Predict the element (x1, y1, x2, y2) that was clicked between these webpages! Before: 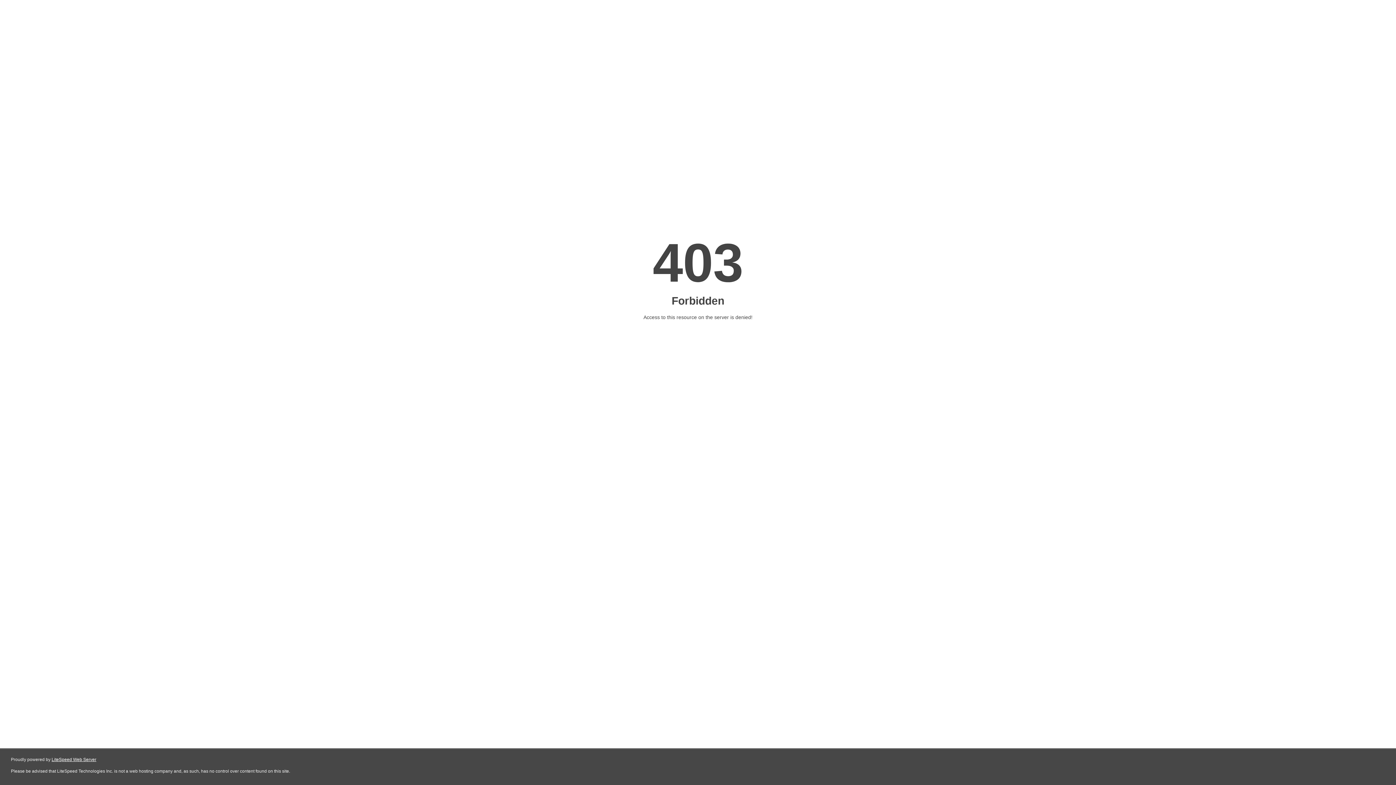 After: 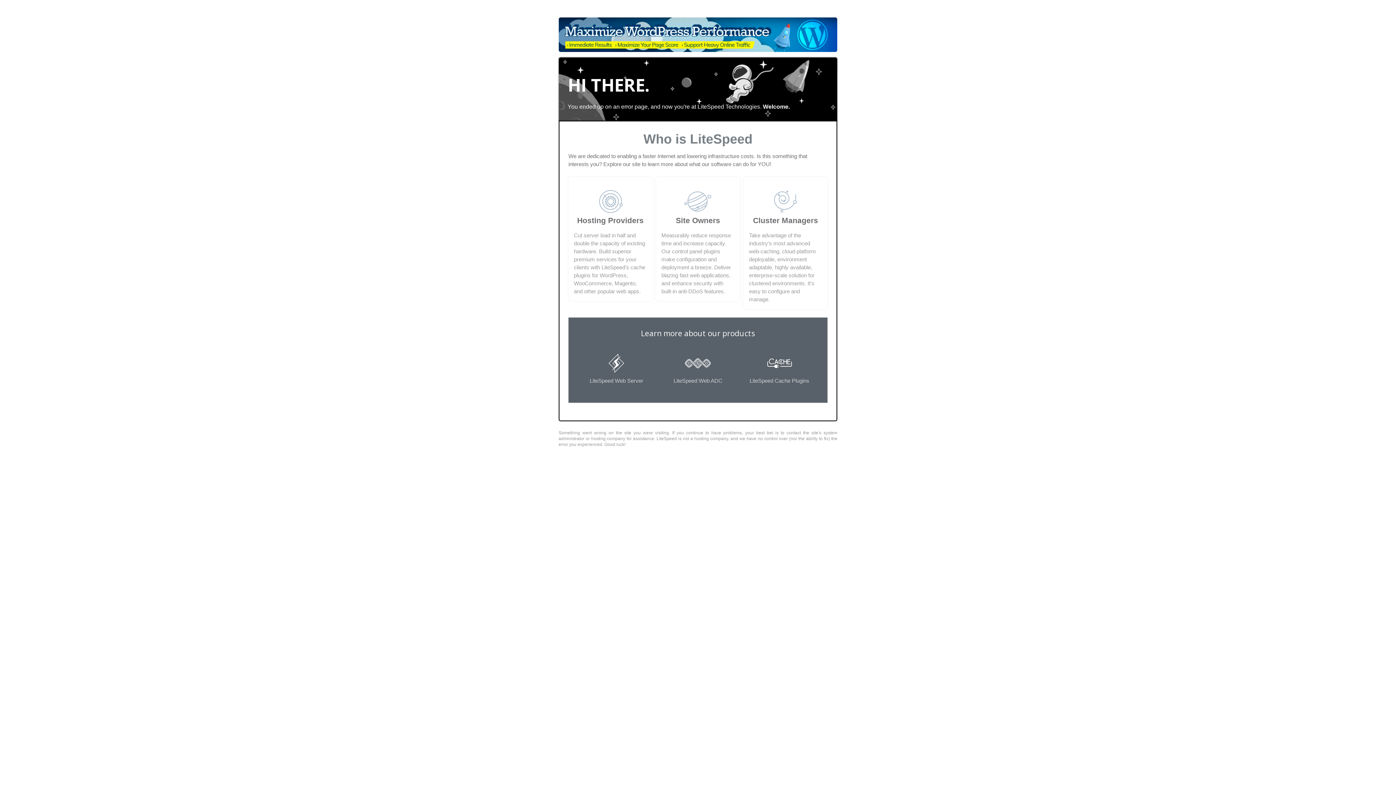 Action: bbox: (51, 757, 96, 762) label: LiteSpeed Web Server